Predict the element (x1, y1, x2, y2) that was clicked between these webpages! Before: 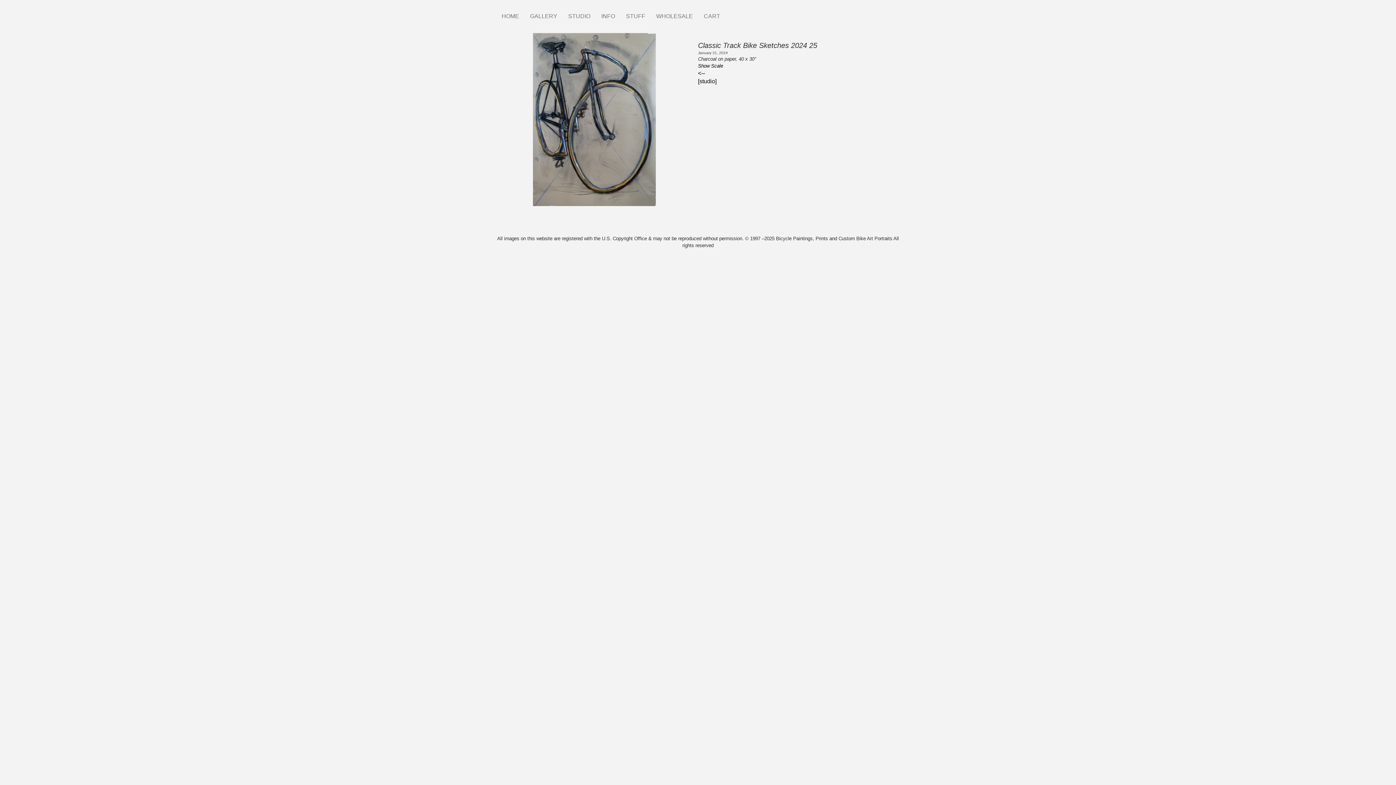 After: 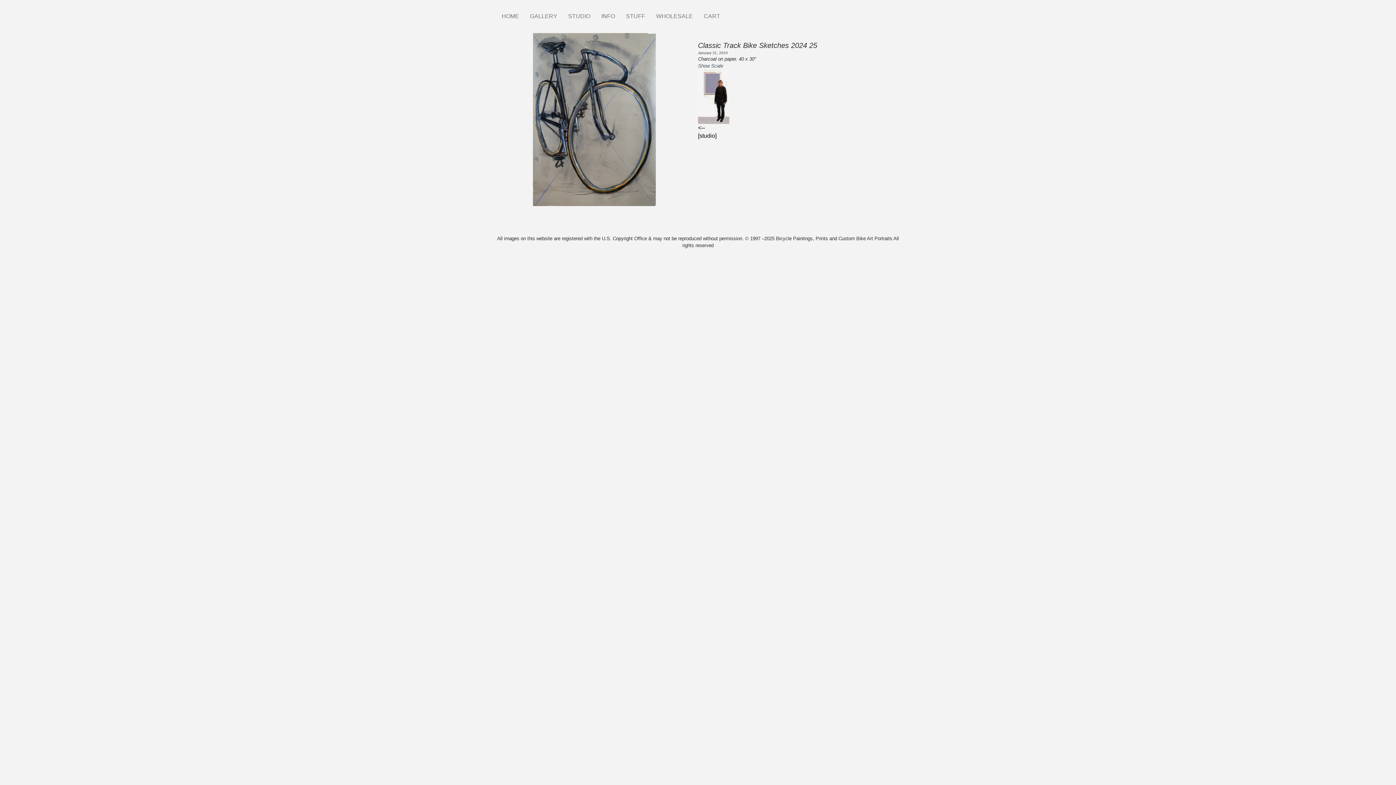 Action: bbox: (698, 63, 723, 68) label: Show Scale